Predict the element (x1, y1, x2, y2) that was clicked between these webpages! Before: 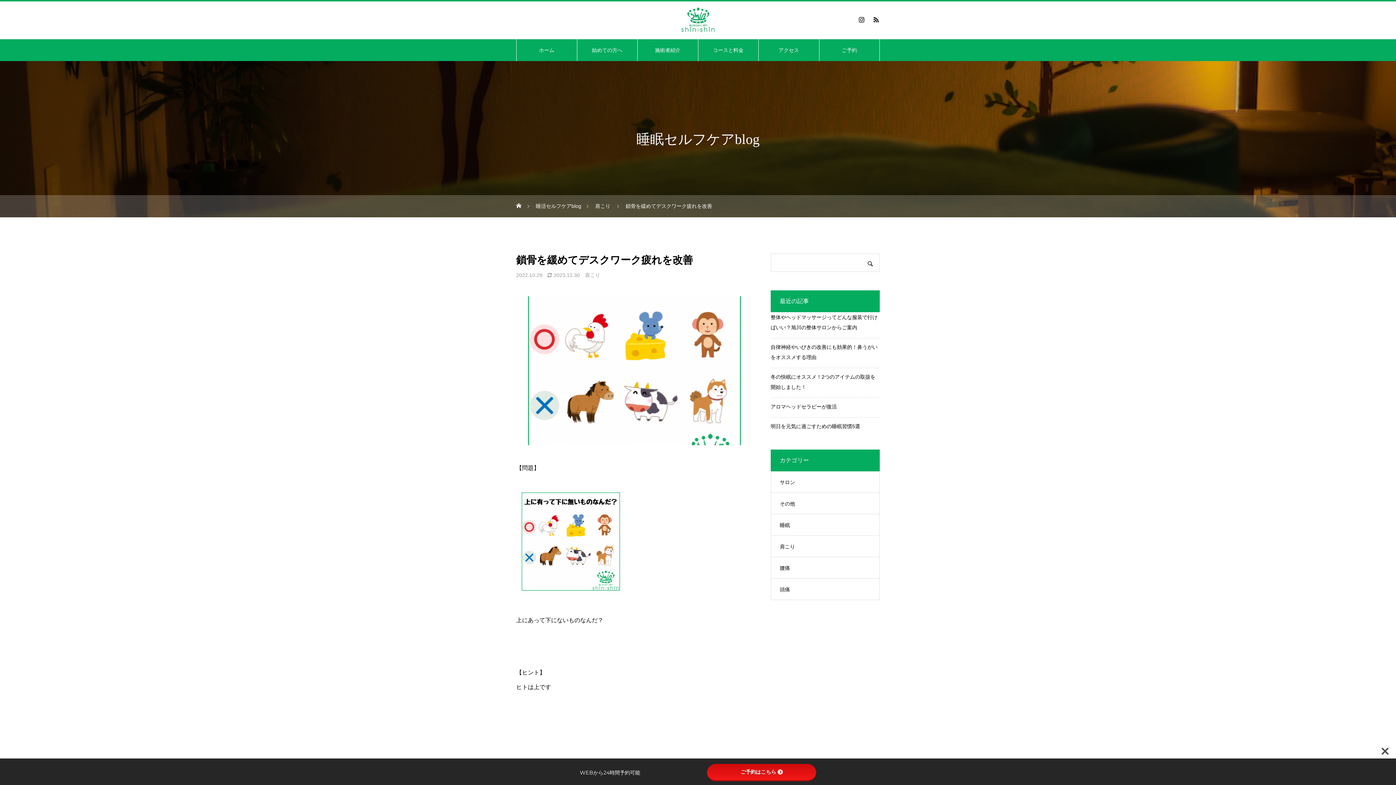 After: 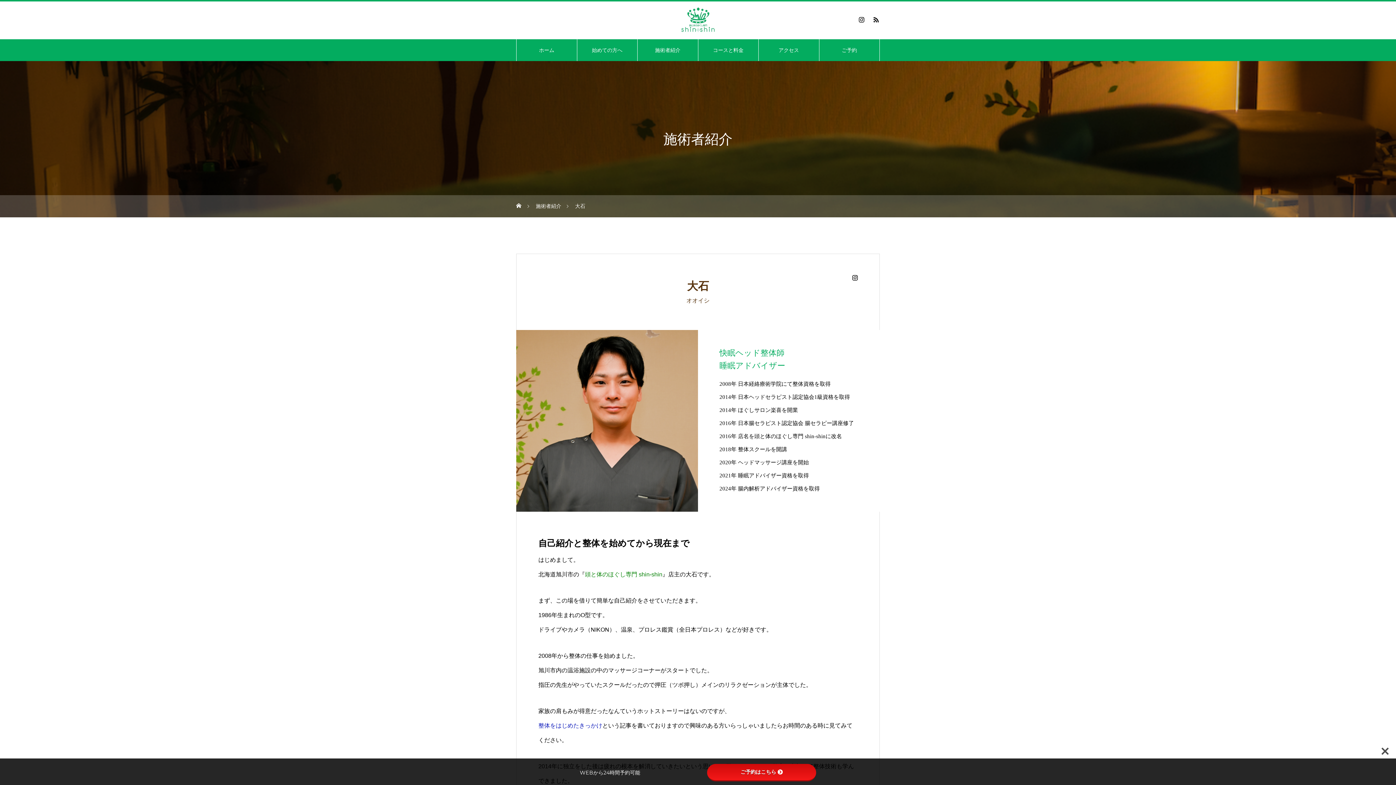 Action: bbox: (637, 39, 698, 61) label: 施術者紹介